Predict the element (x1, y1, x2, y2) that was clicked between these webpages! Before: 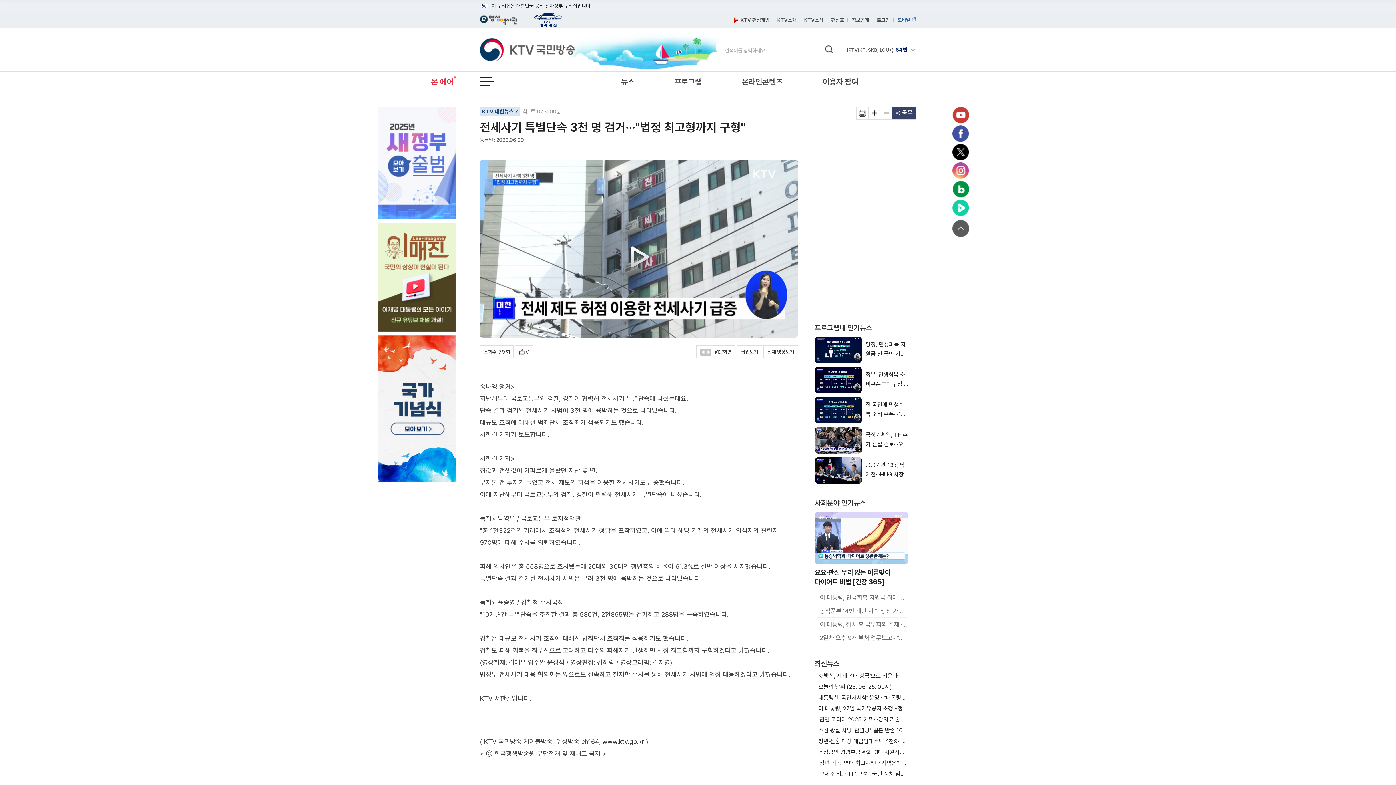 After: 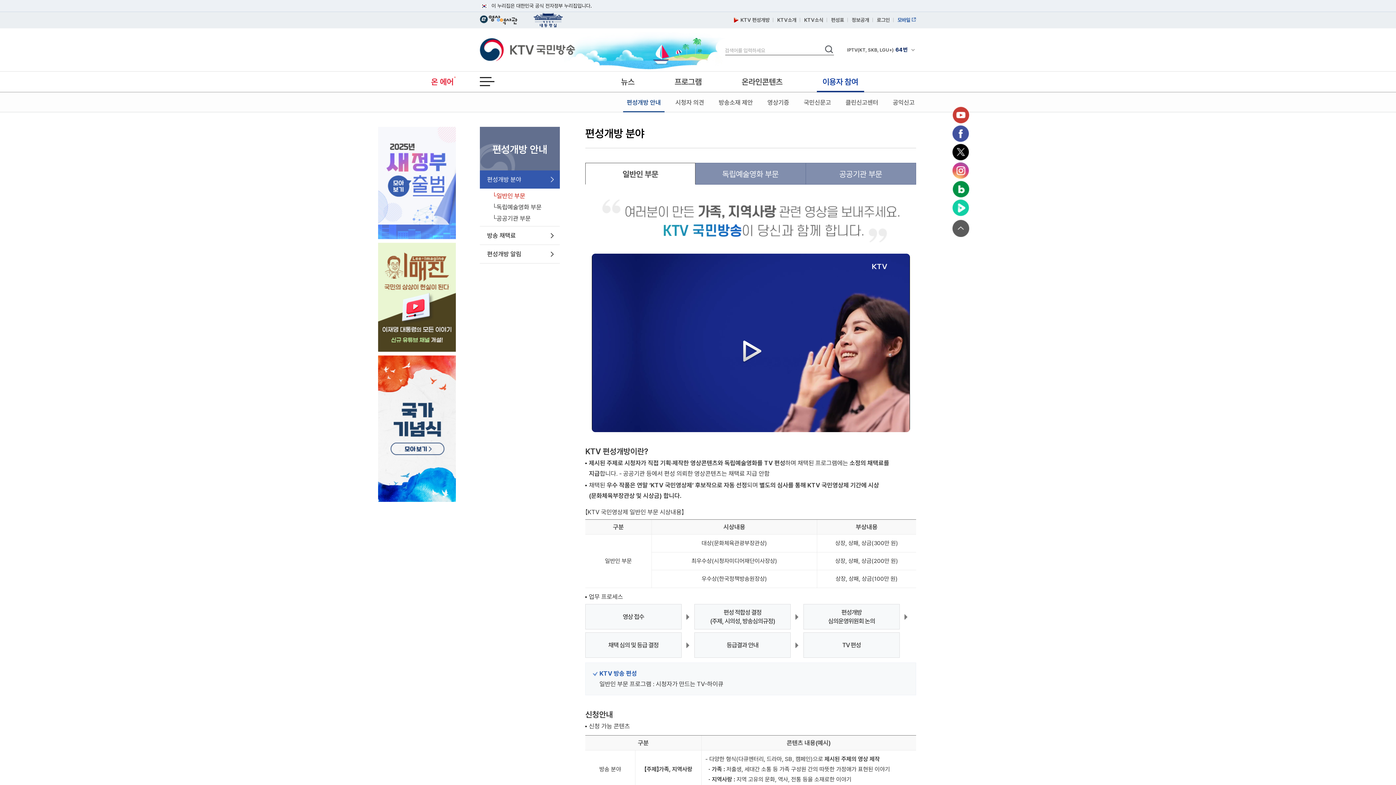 Action: label: 이용자 참여 bbox: (802, 71, 878, 92)